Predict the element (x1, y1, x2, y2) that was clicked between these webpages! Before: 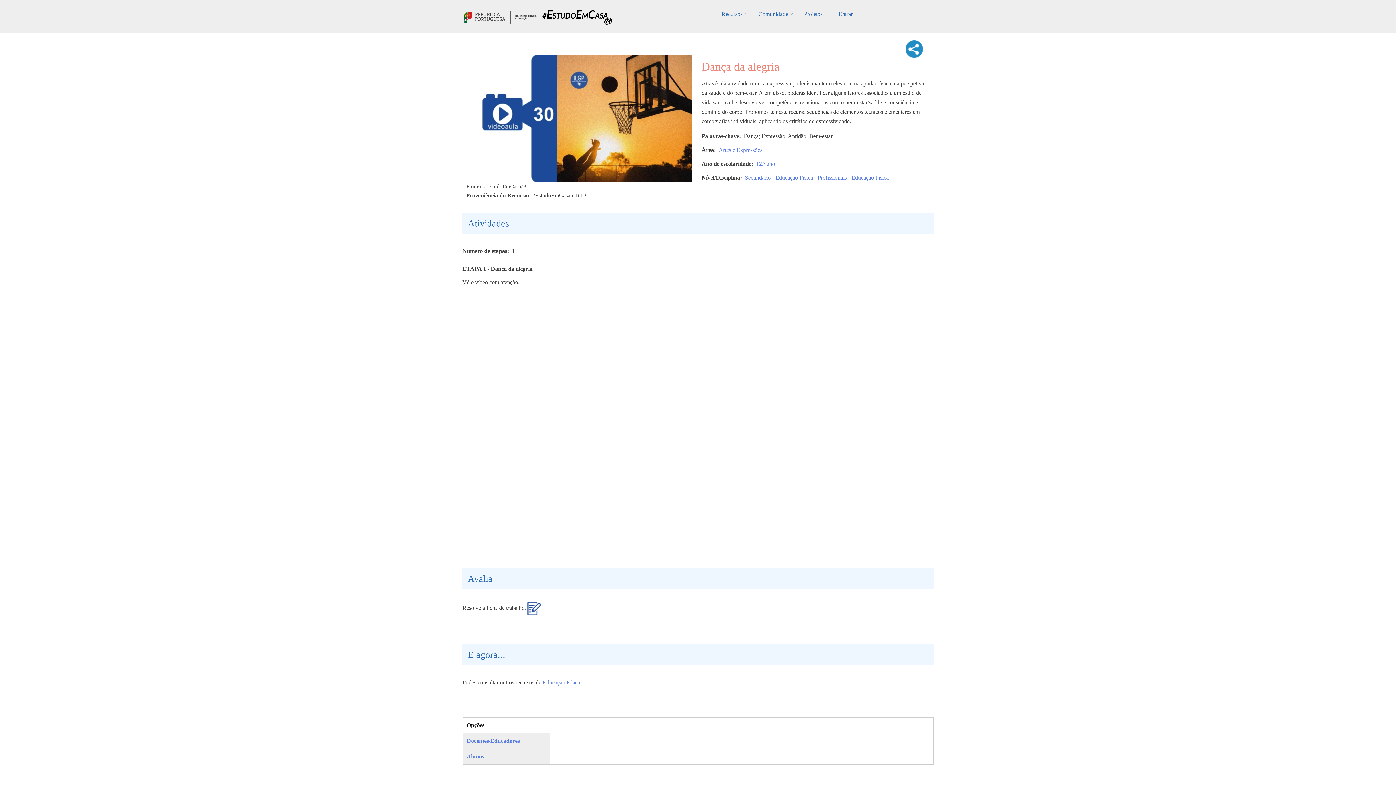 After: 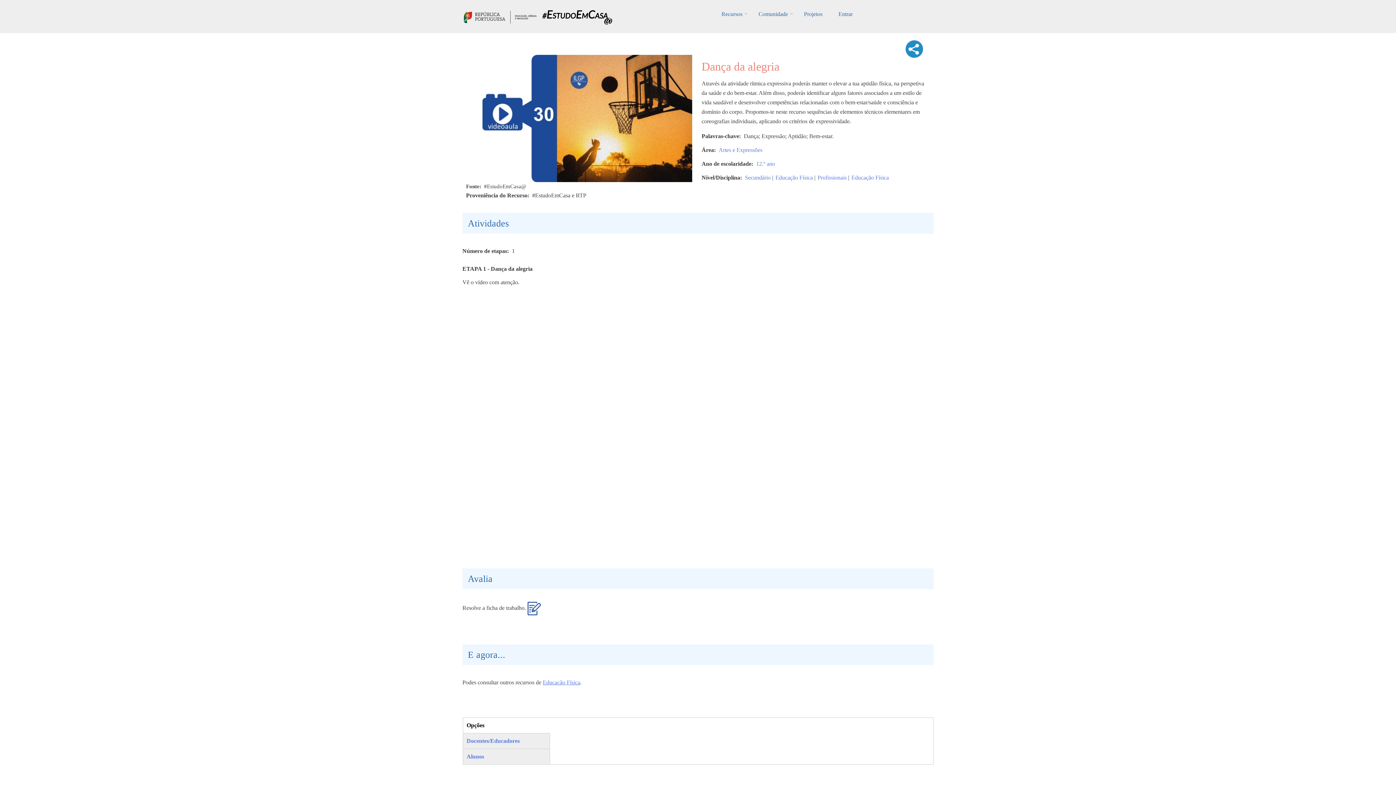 Action: bbox: (527, 605, 541, 618)